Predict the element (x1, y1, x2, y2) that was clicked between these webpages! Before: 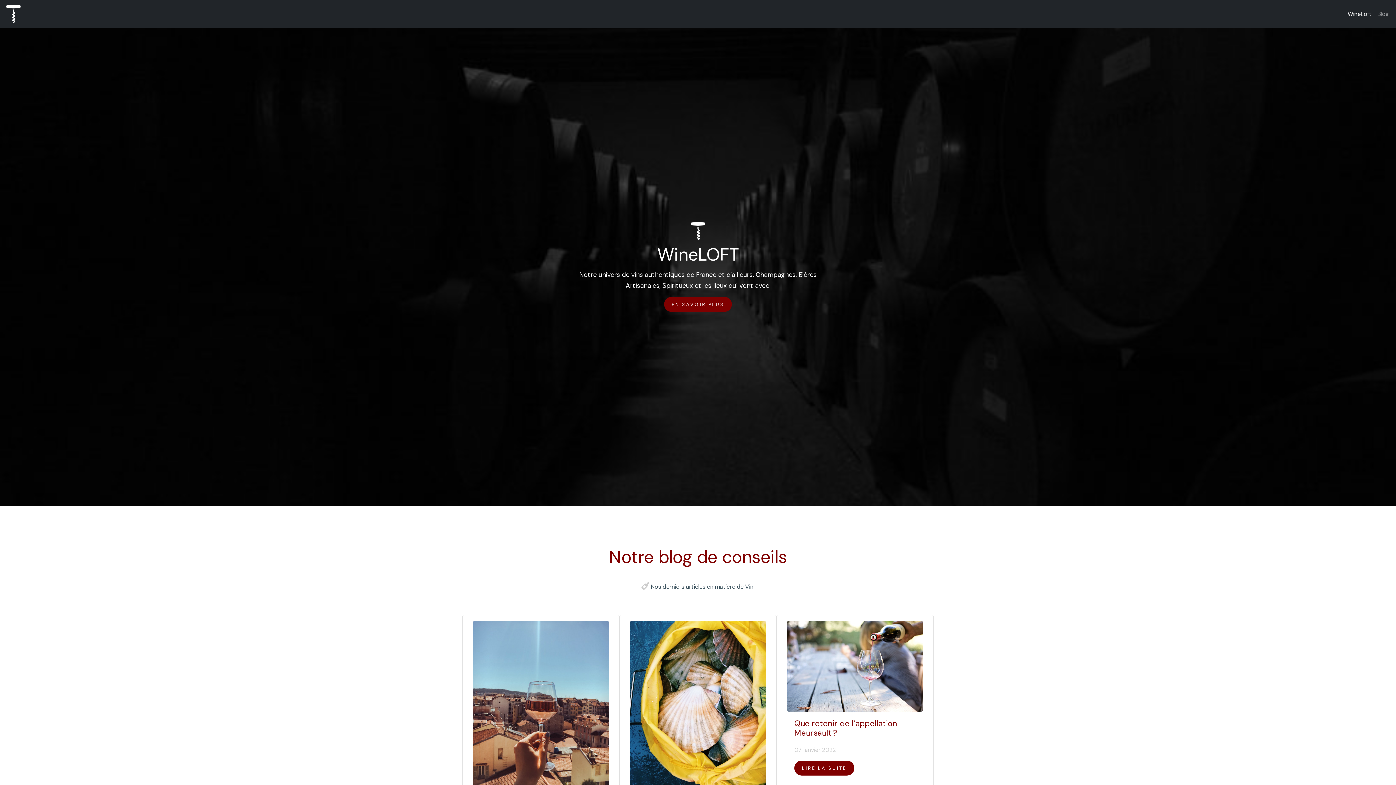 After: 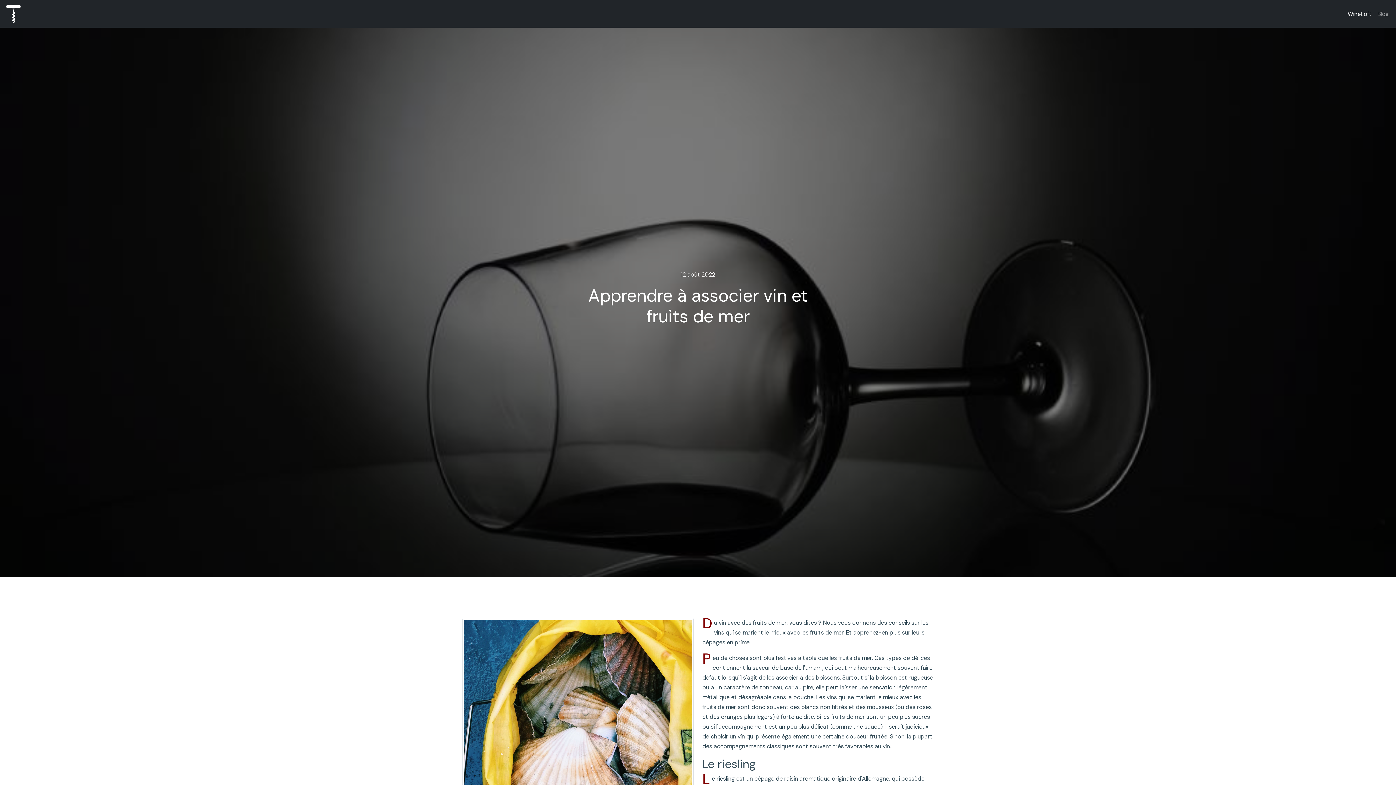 Action: bbox: (630, 707, 766, 715)